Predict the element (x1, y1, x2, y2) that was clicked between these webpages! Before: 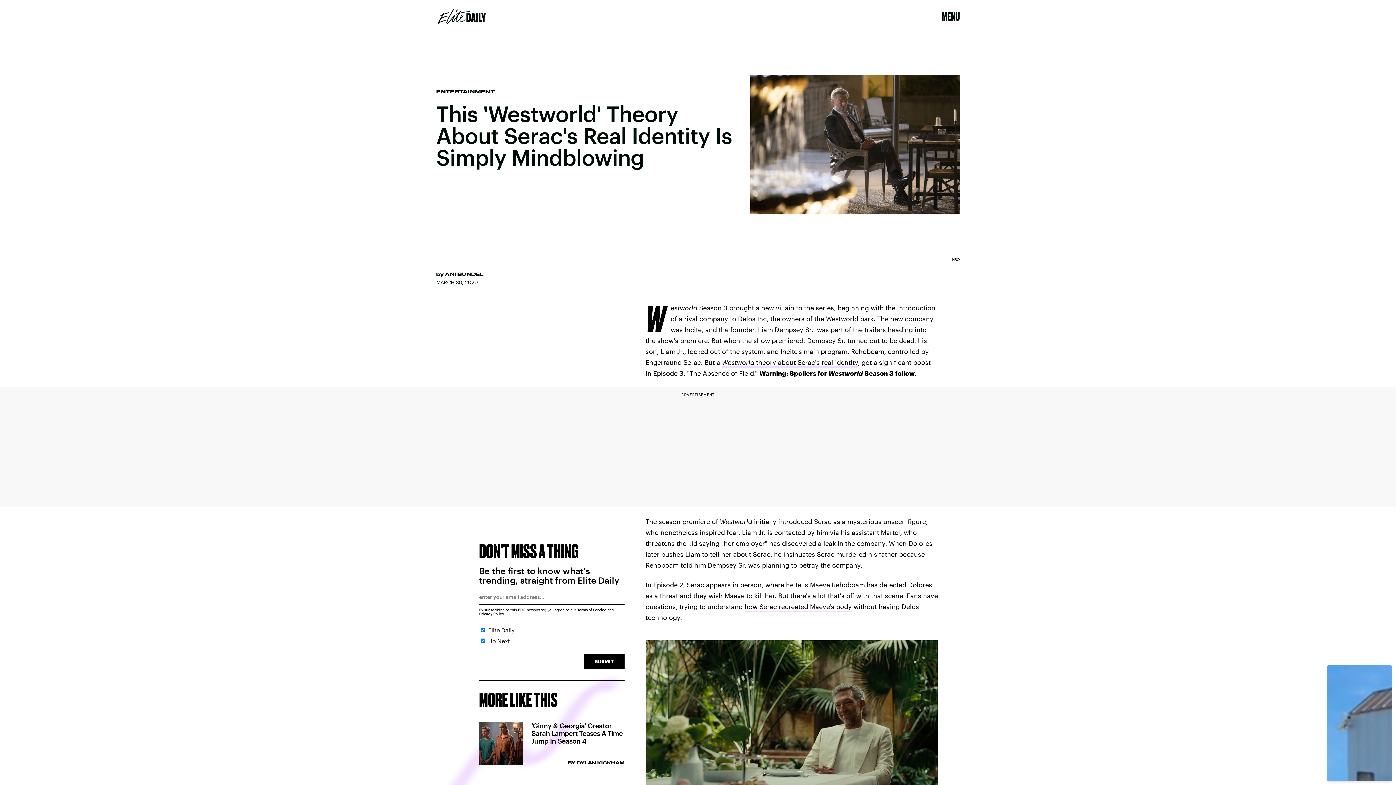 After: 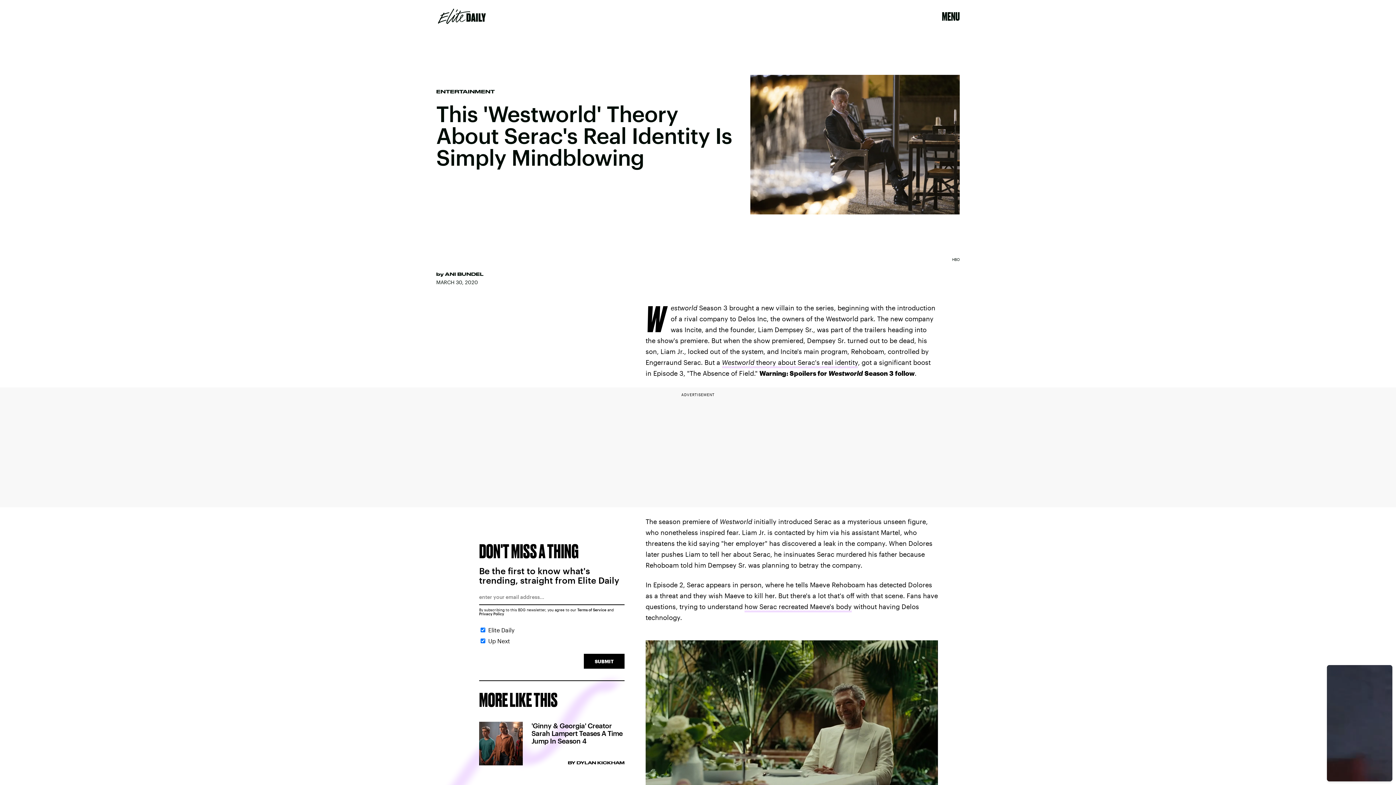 Action: bbox: (584, 654, 624, 669) label: SUBMIT